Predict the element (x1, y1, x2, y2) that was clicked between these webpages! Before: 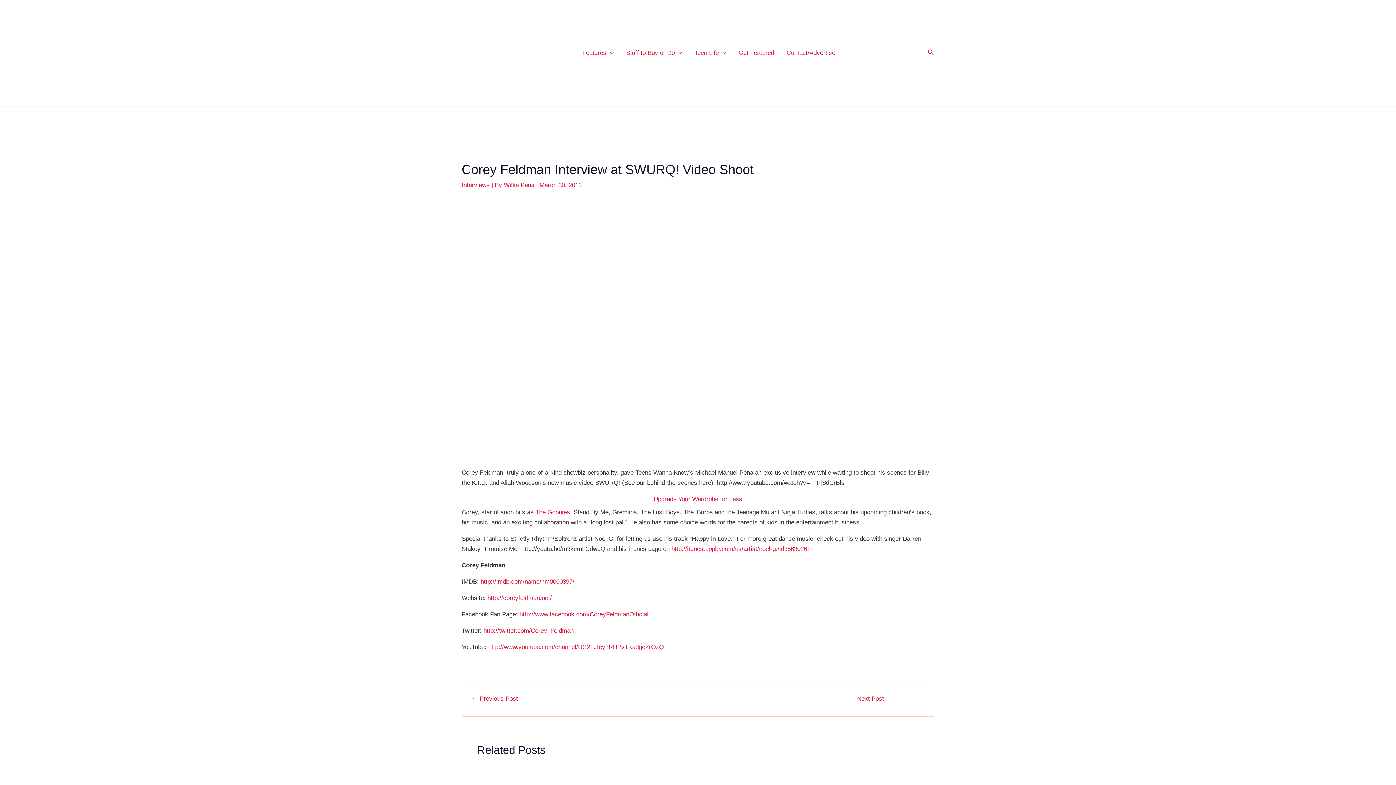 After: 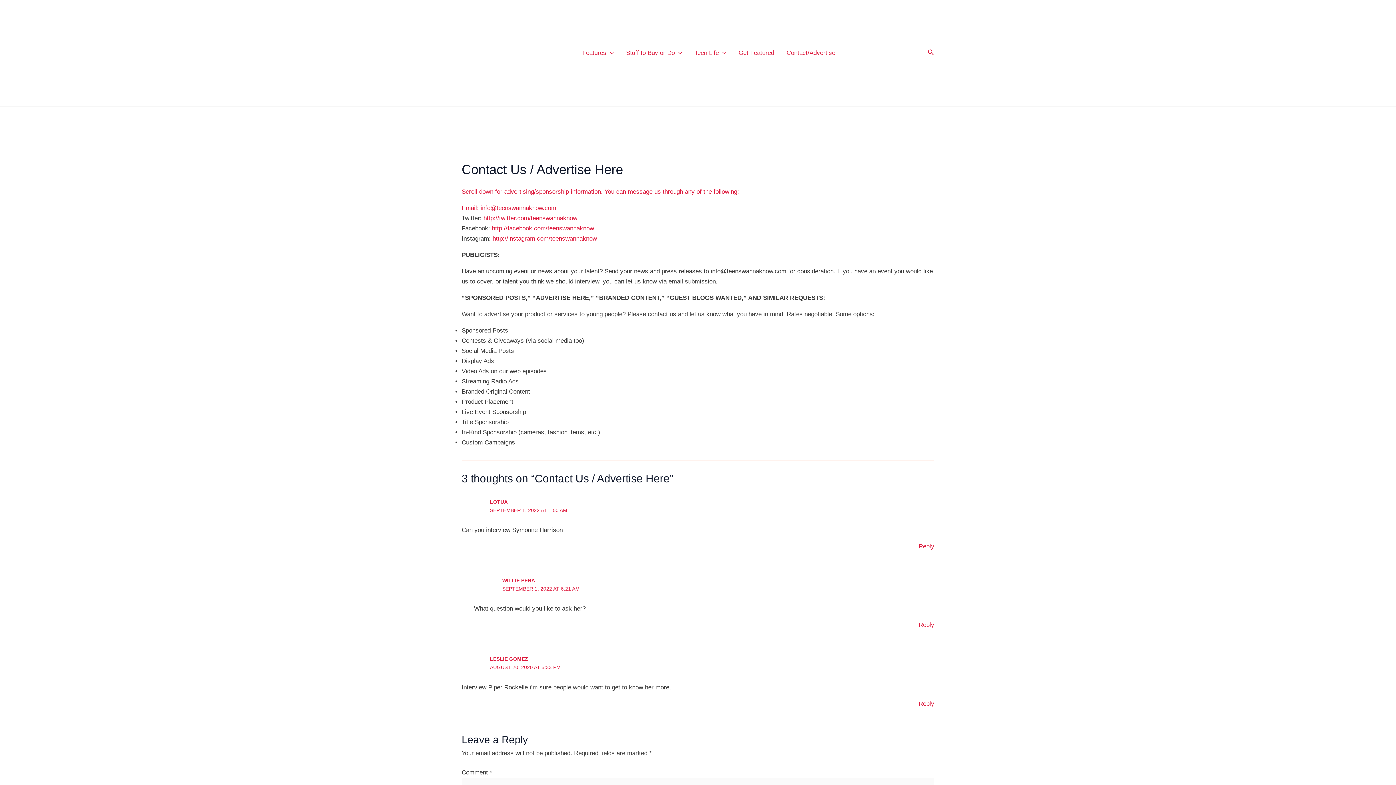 Action: bbox: (780, 38, 841, 67) label: Contact/Advertise